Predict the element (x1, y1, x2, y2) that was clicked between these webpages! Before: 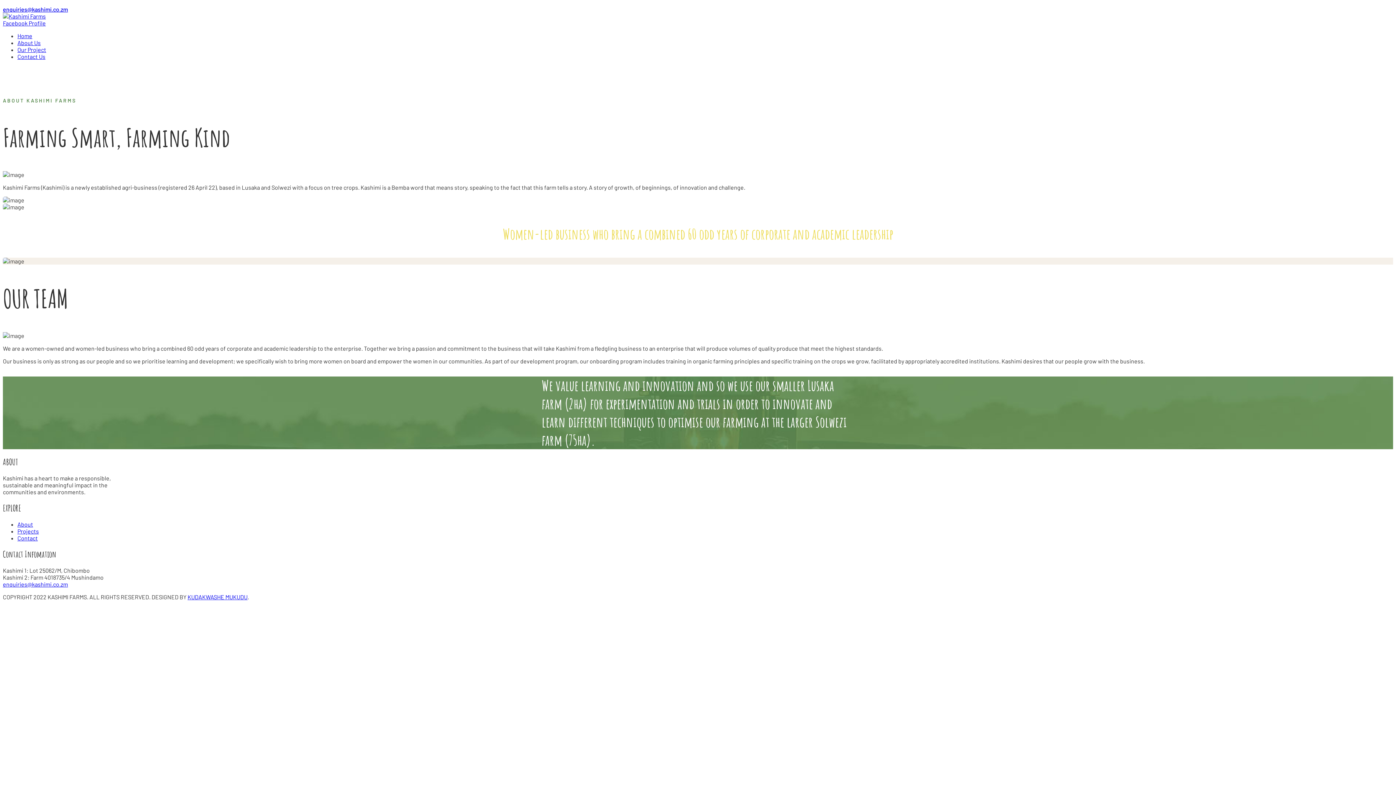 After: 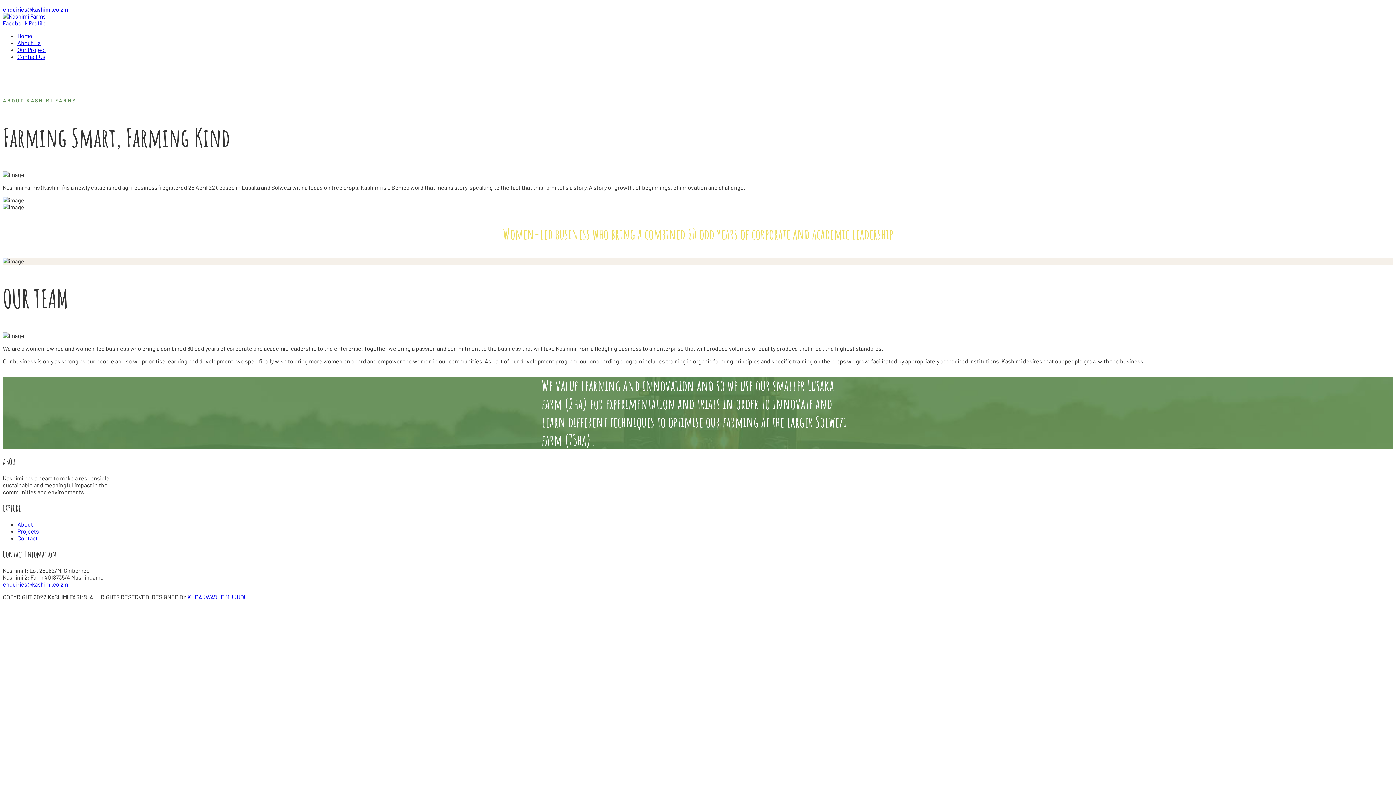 Action: label: enquiries@kashimi.co.zm bbox: (2, 581, 68, 587)